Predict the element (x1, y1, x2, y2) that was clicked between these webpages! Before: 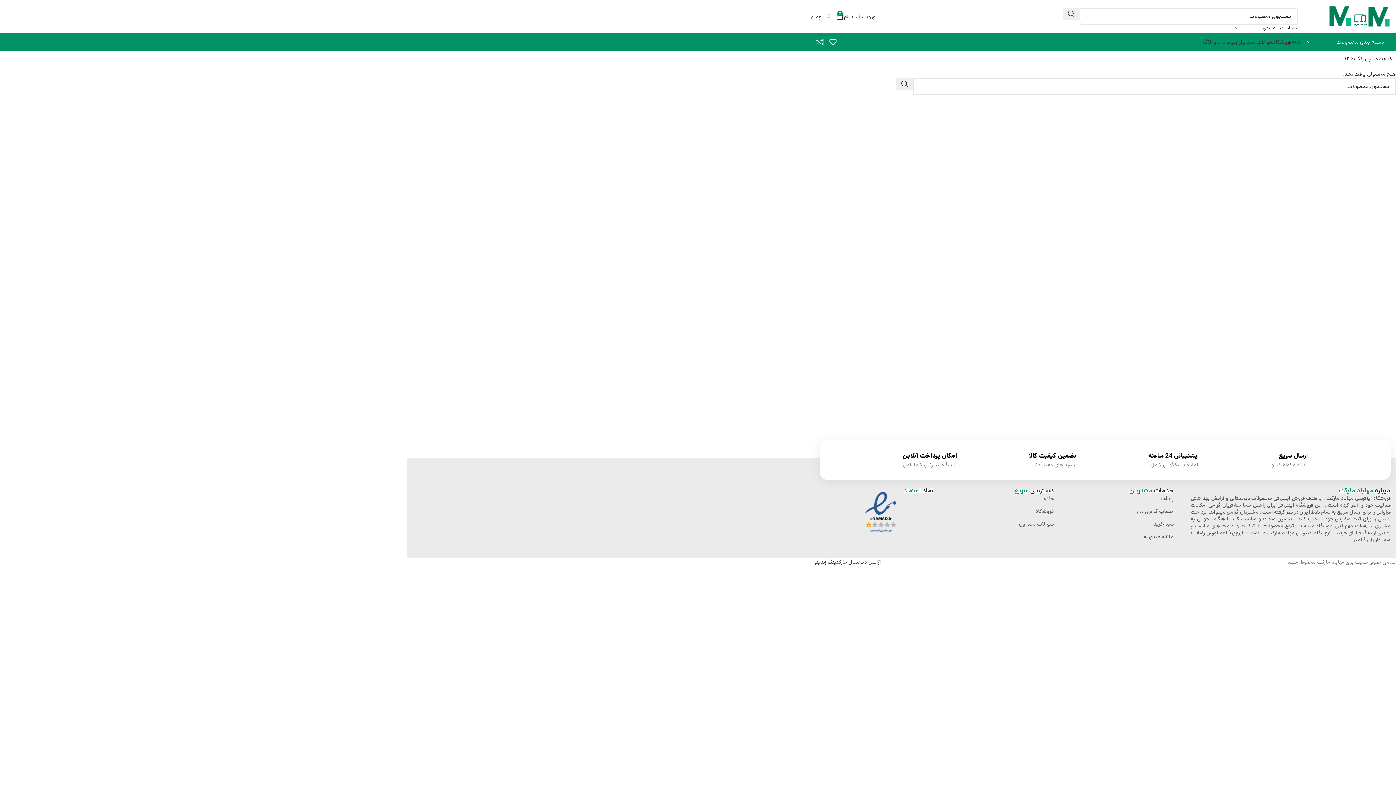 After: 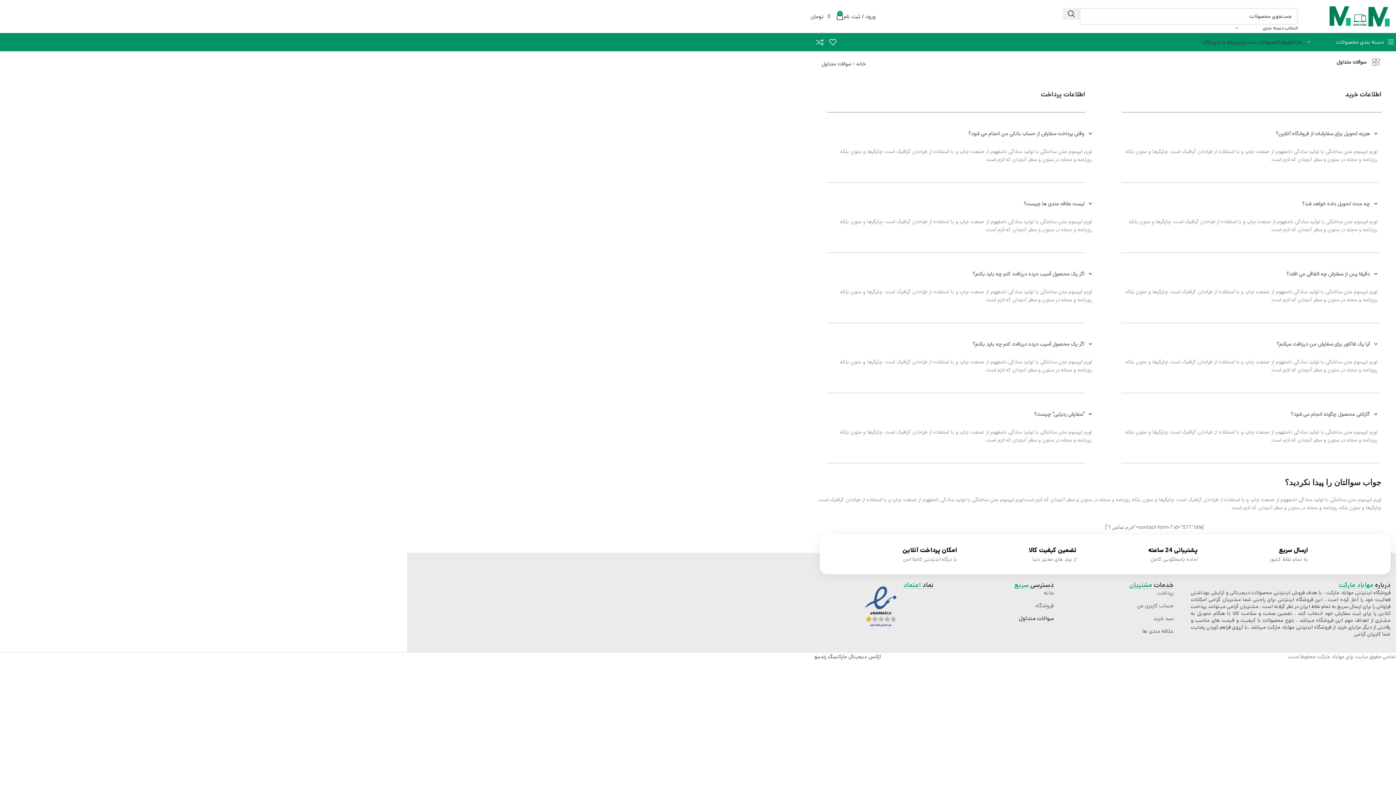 Action: label: سوالات متداول bbox: (951, 520, 1054, 528)